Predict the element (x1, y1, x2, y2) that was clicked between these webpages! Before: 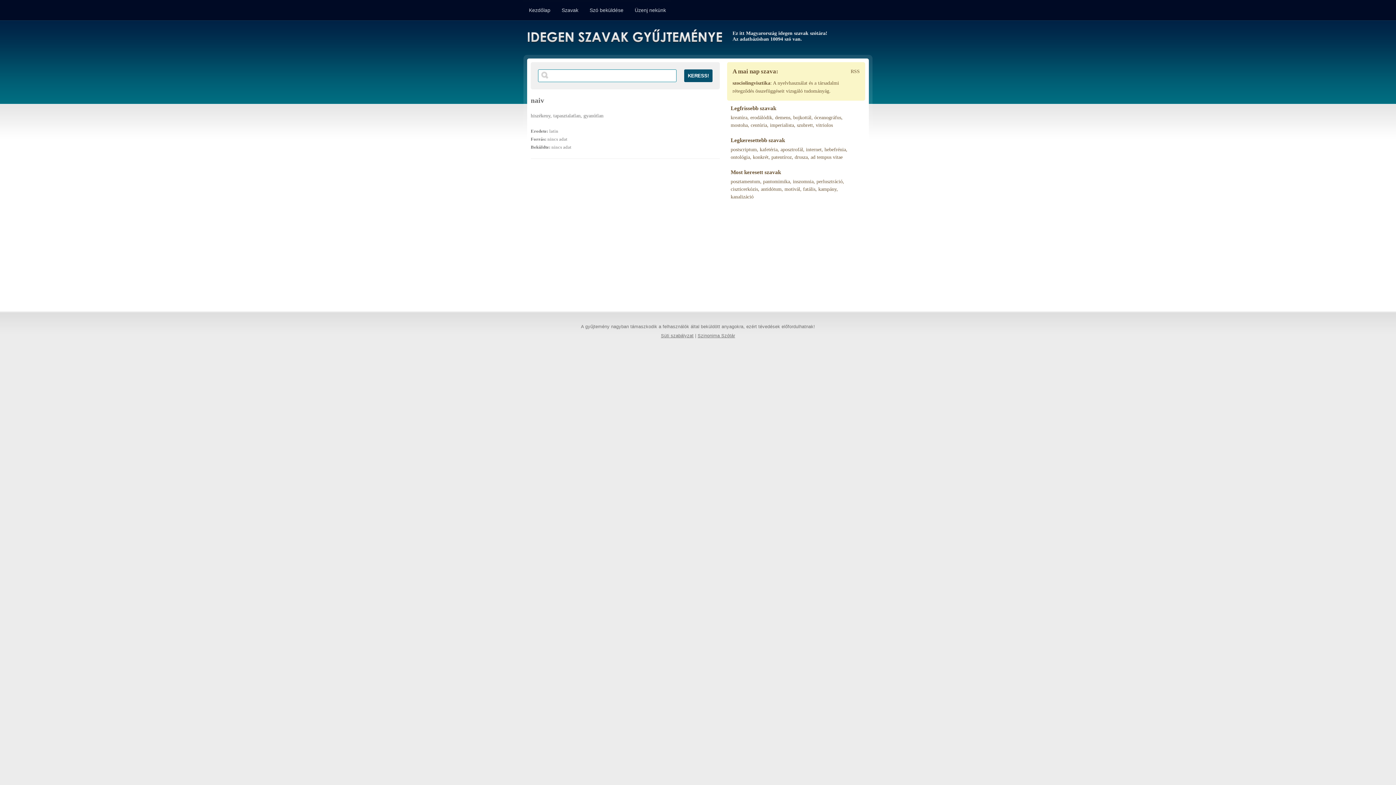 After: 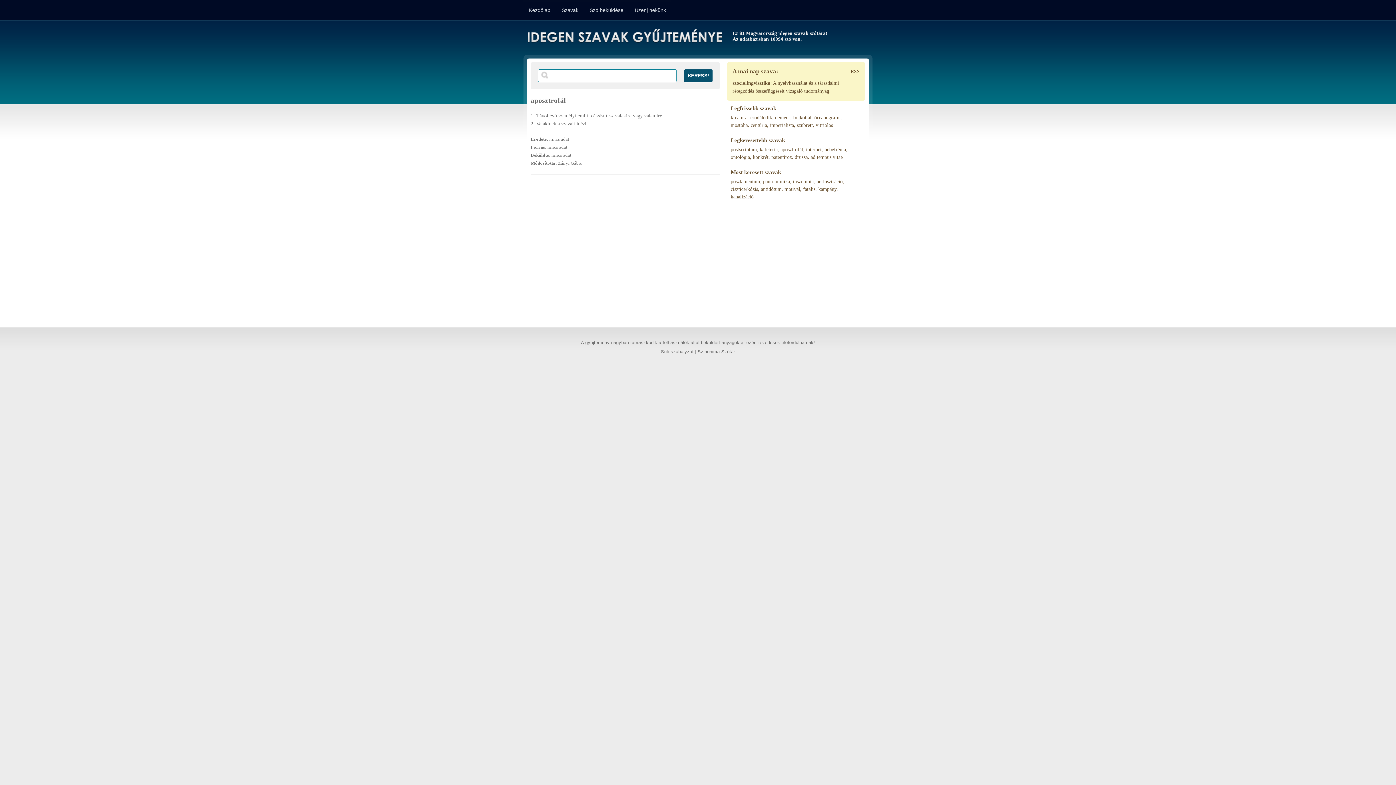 Action: bbox: (780, 146, 803, 152) label: aposztrofál